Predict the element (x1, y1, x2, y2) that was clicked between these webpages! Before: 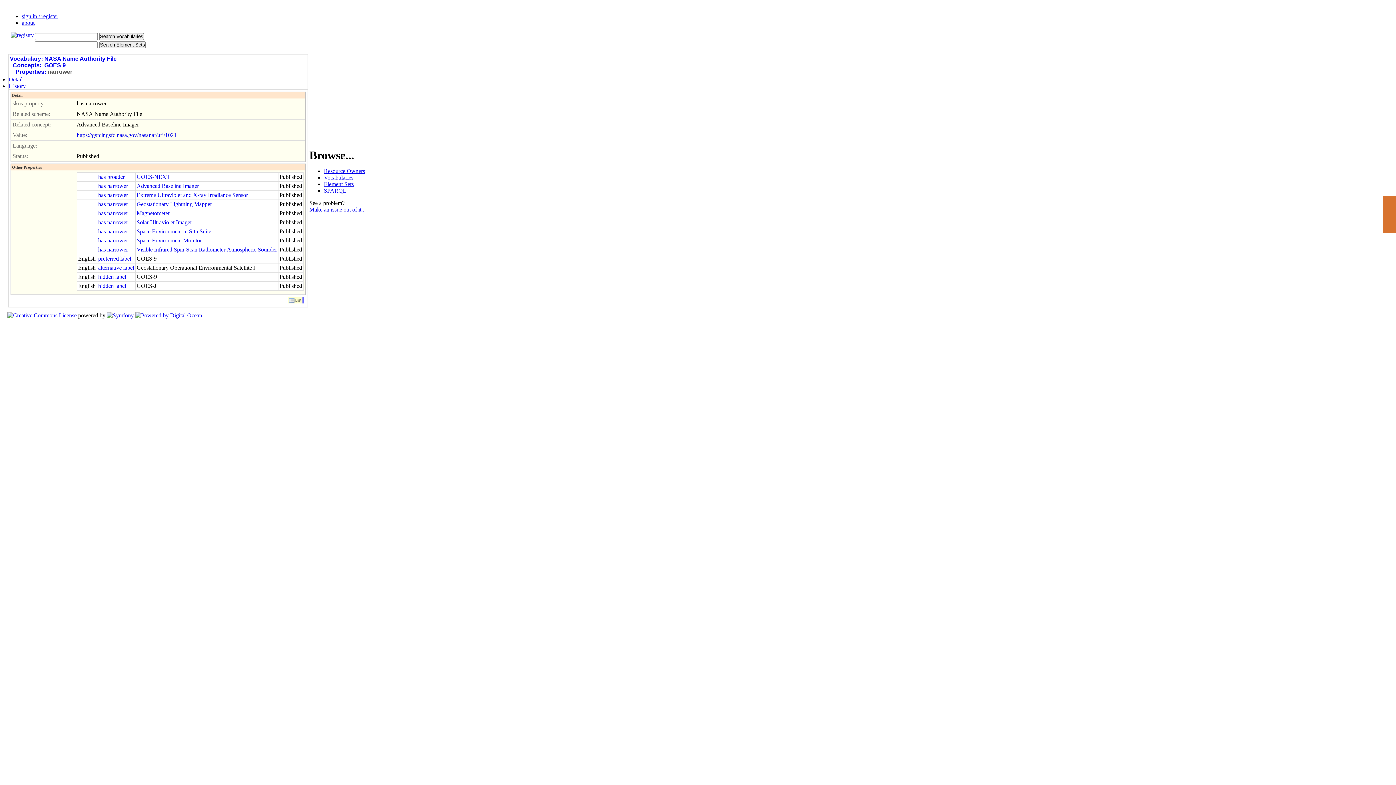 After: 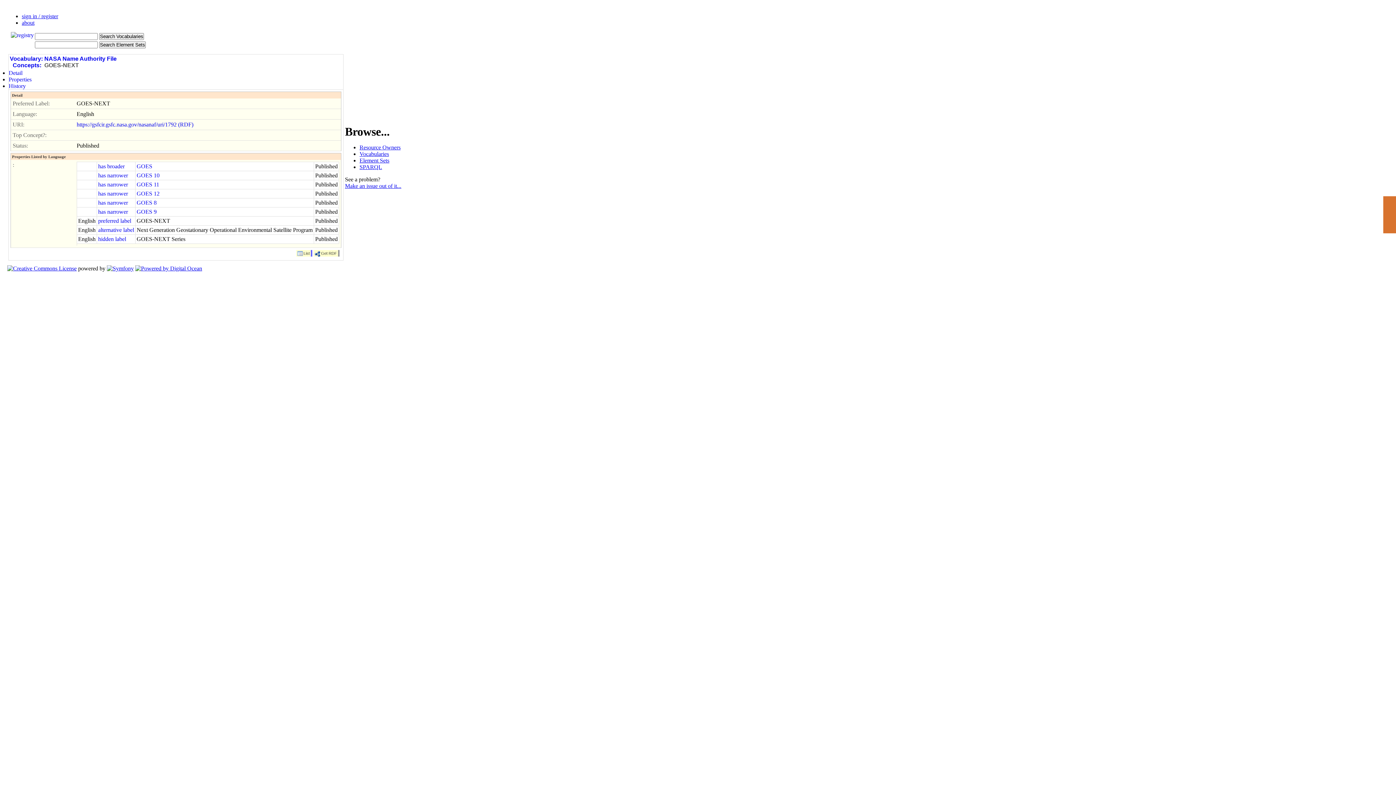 Action: bbox: (136, 173, 170, 180) label: GOES-NEXT